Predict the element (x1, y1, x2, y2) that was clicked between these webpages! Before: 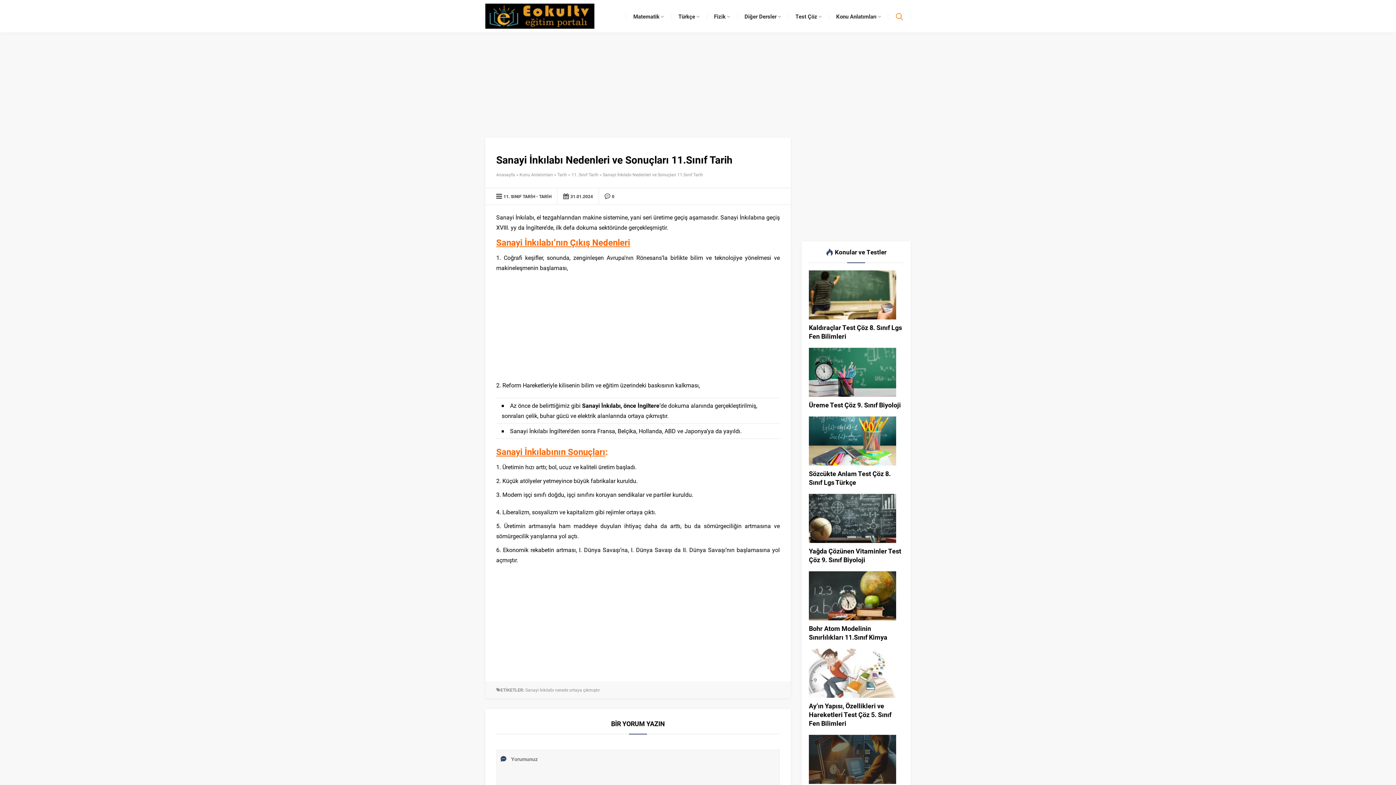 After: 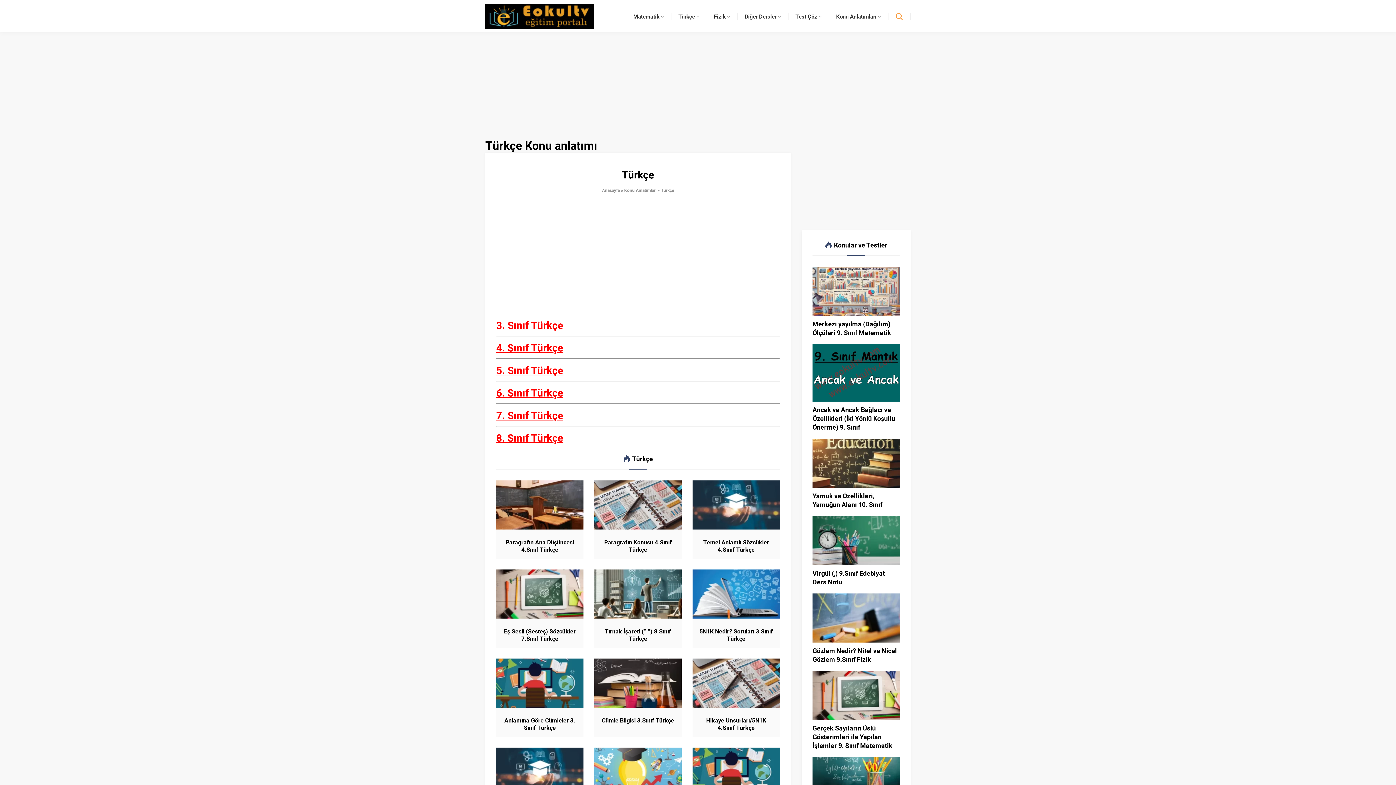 Action: label: Türkçe bbox: (671, 0, 706, 32)